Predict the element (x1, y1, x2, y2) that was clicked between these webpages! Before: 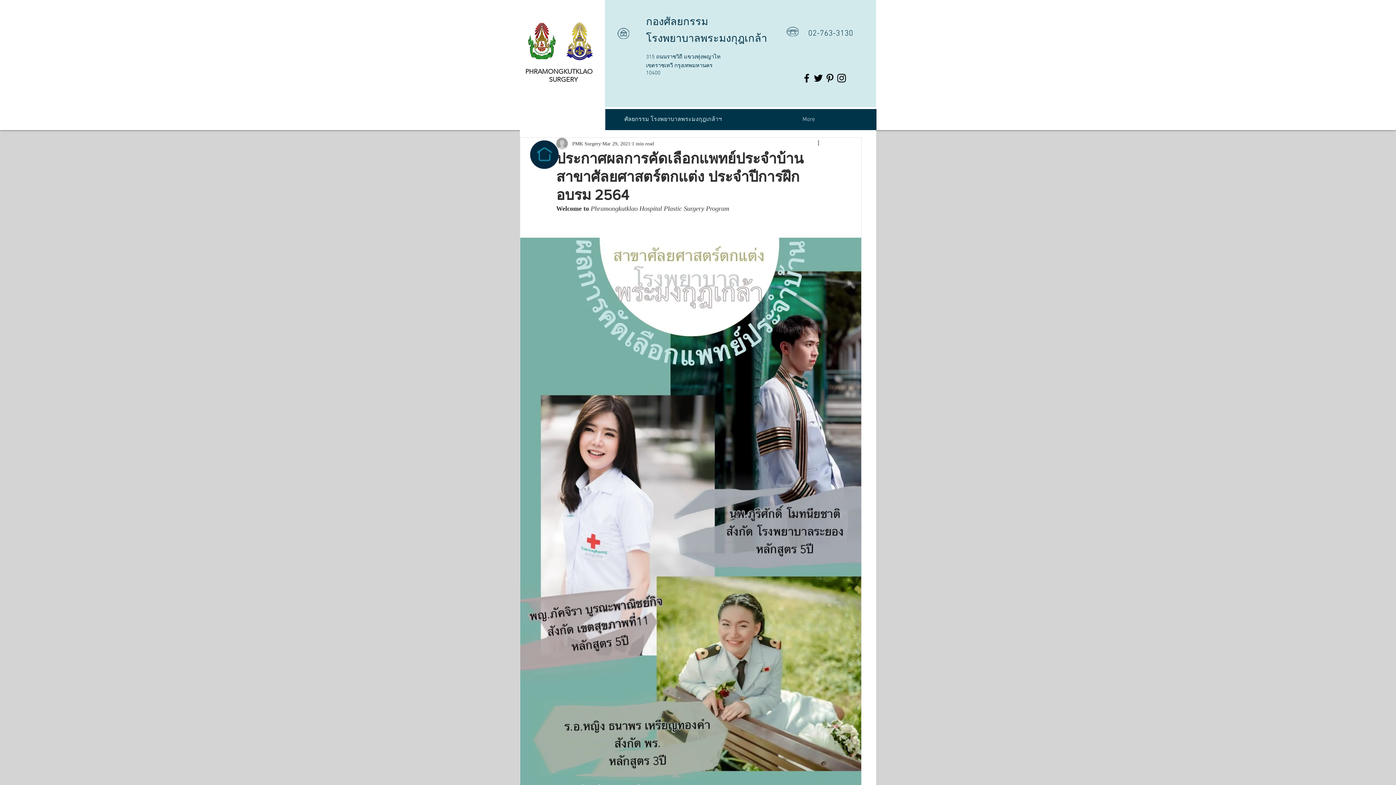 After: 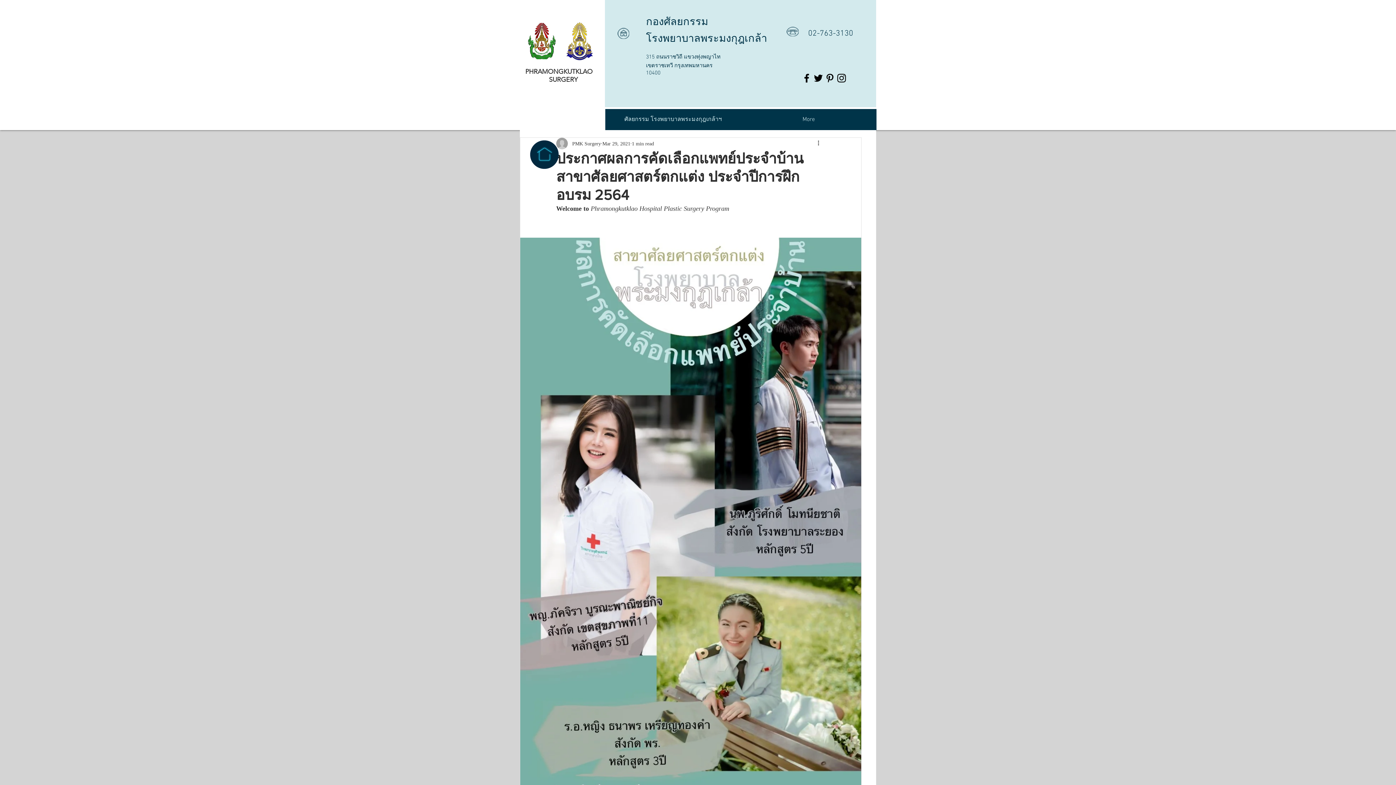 Action: label: Black Twitter Icon bbox: (812, 72, 824, 84)